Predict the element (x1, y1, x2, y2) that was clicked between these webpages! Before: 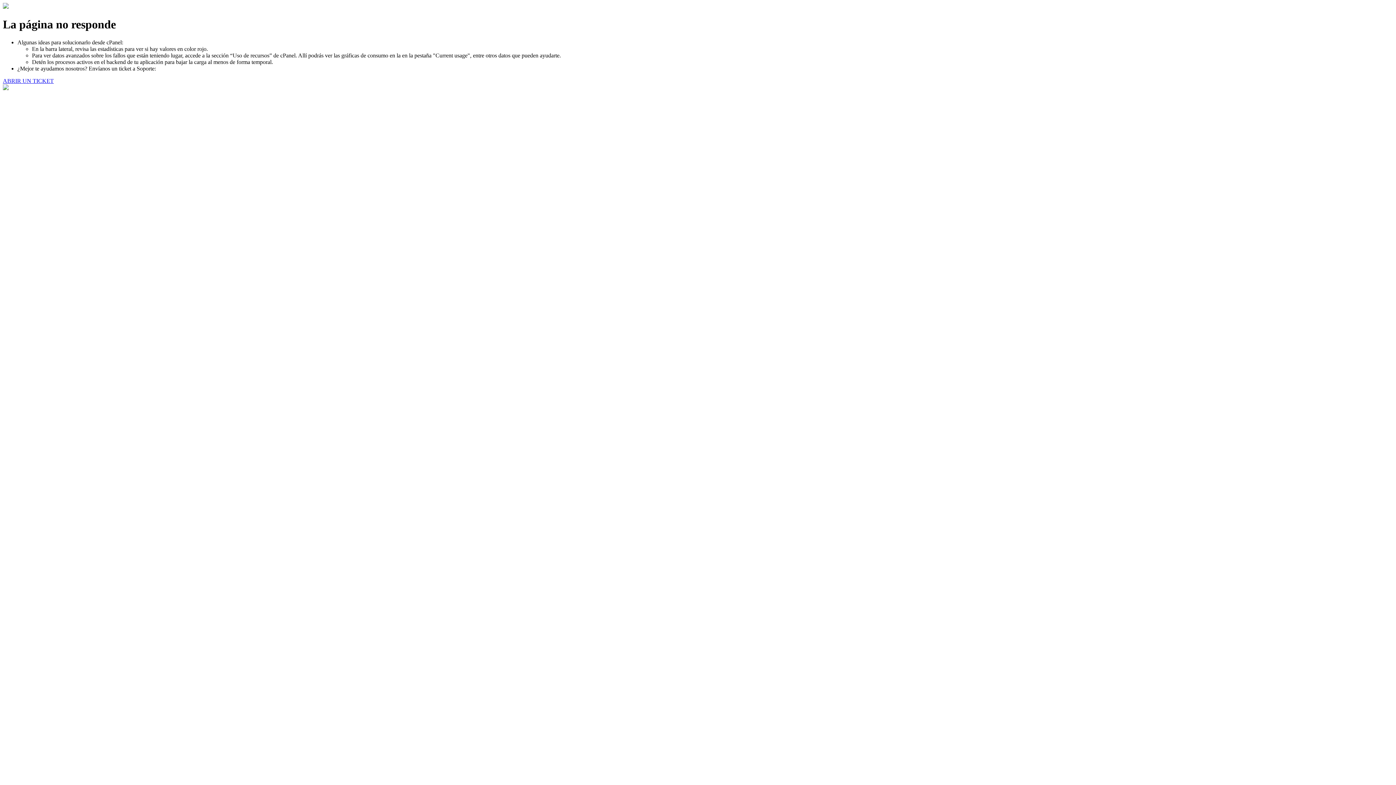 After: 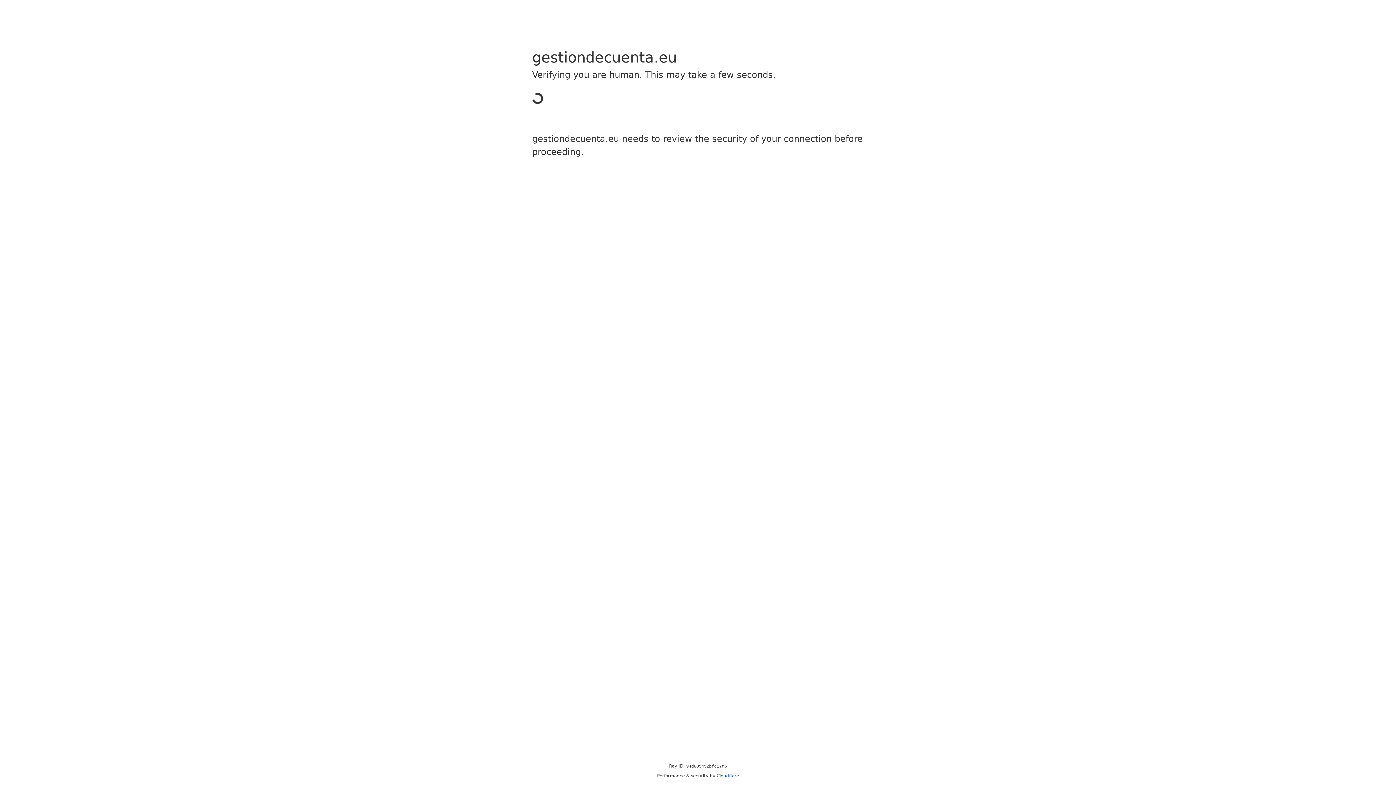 Action: label: ABRIR UN TICKET bbox: (2, 77, 53, 83)